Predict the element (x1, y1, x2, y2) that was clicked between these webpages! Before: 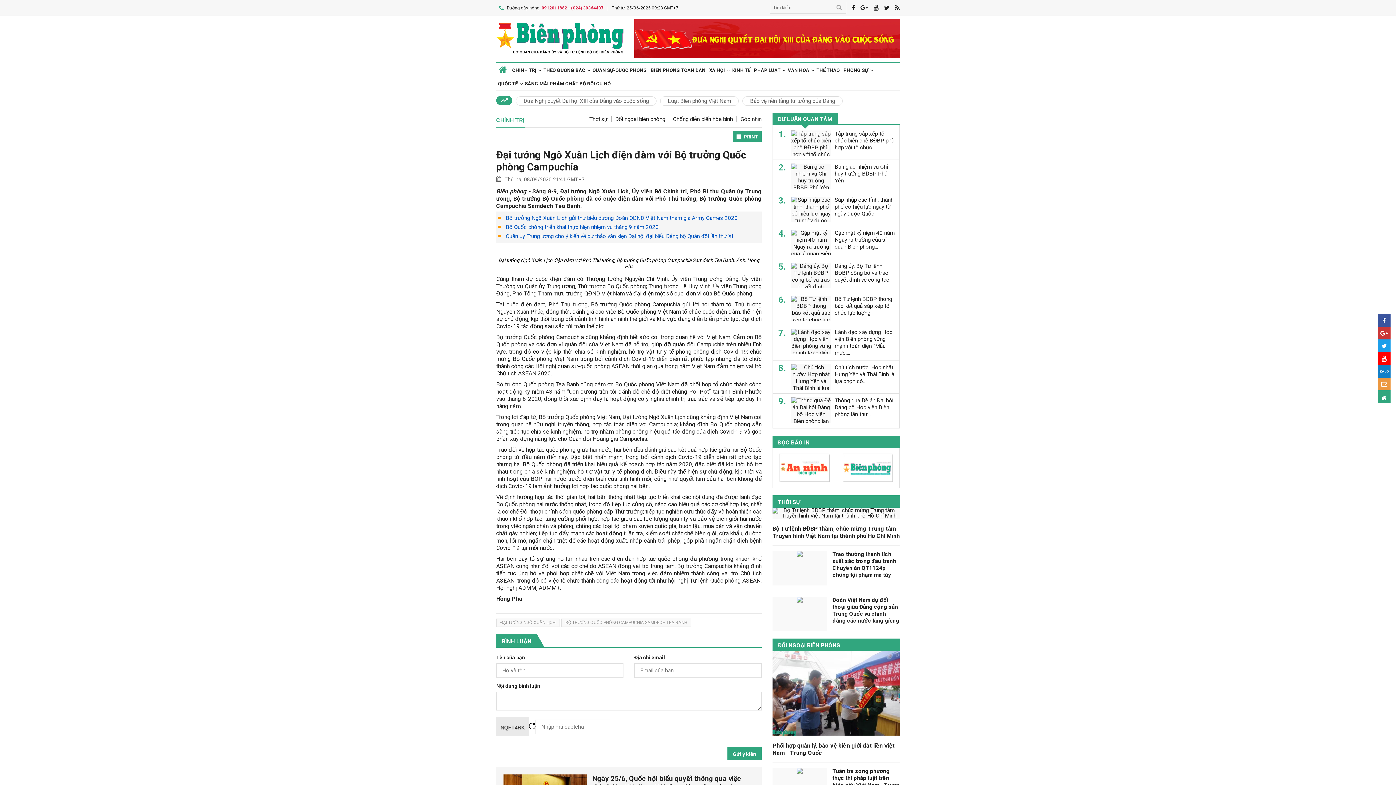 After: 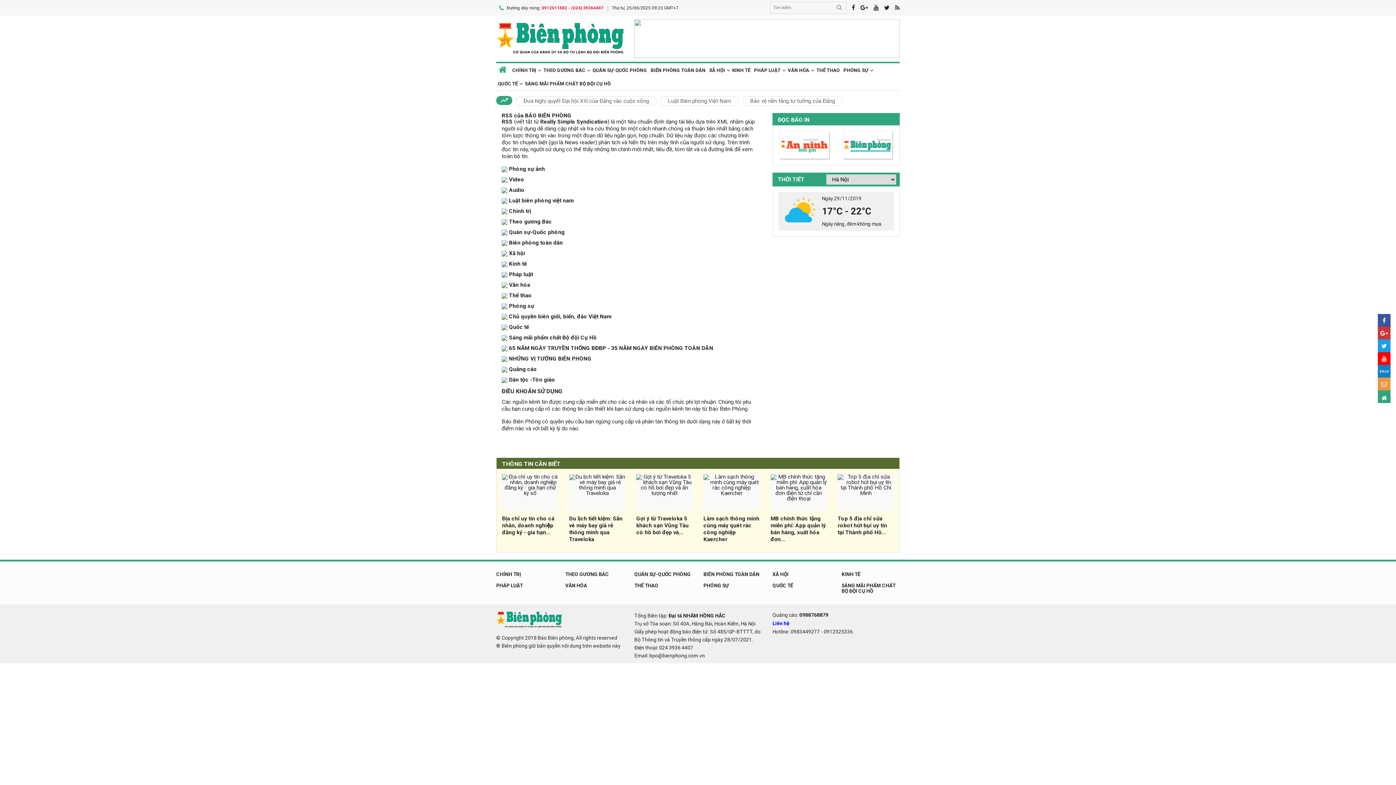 Action: bbox: (895, 4, 900, 10)